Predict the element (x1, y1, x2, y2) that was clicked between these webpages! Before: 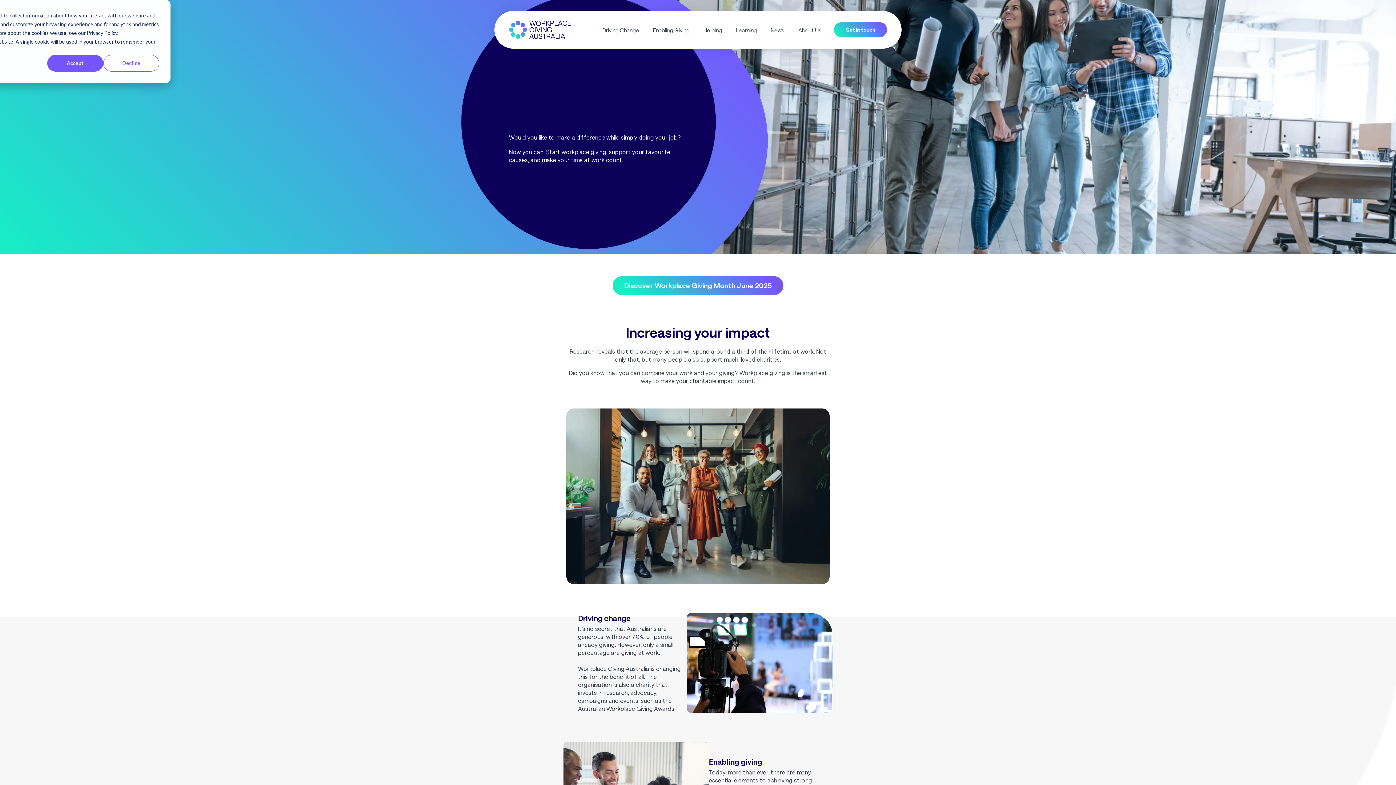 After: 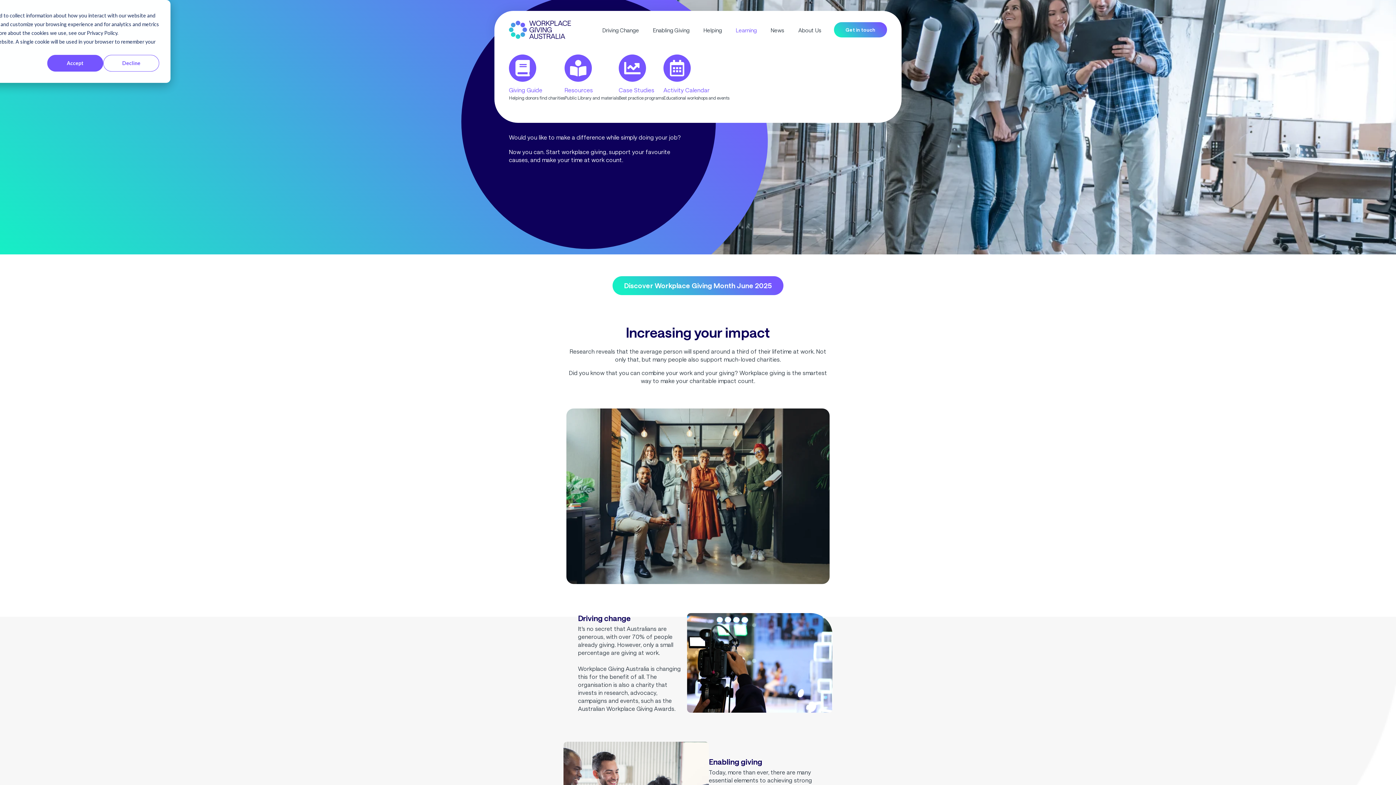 Action: label: Learning bbox: (736, 26, 757, 34)